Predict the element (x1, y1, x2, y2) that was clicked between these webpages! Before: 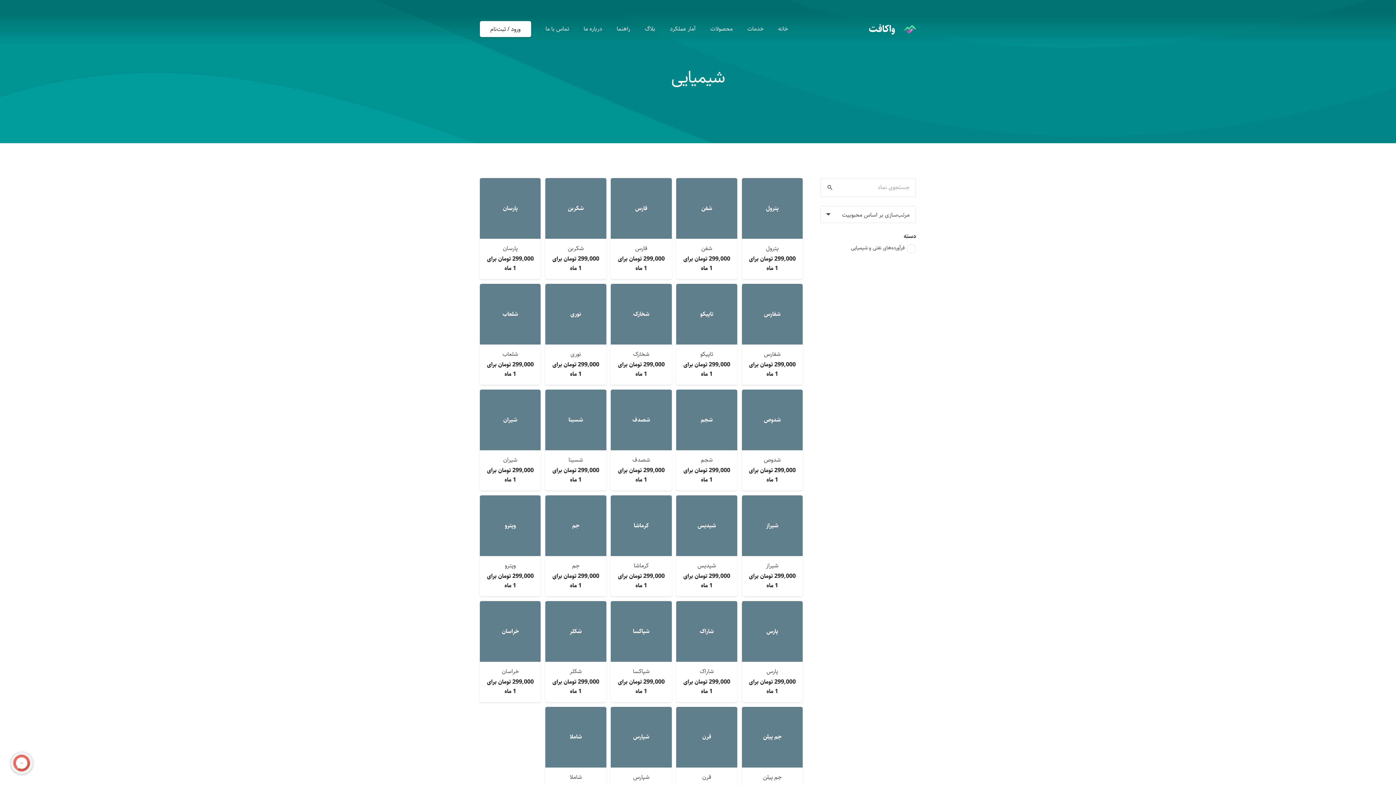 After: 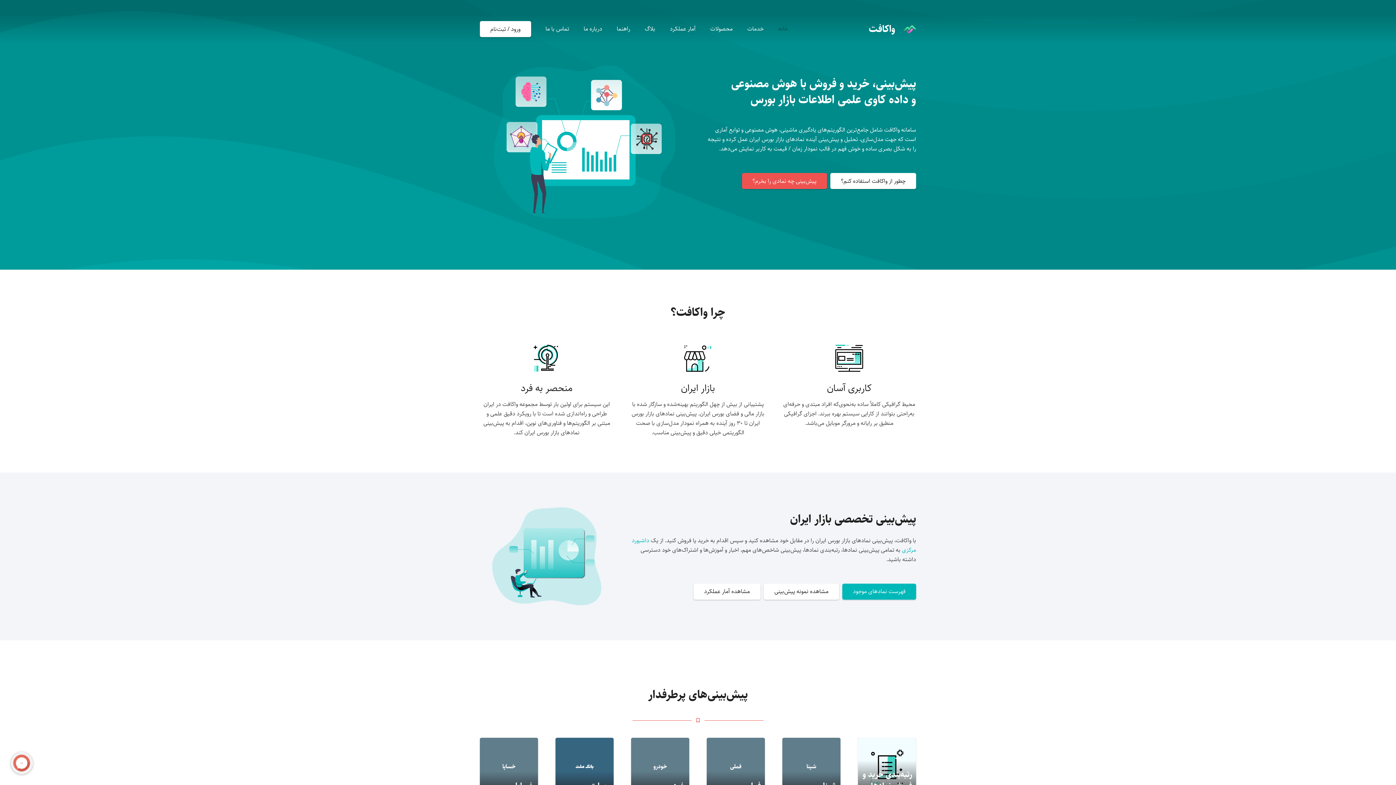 Action: bbox: (903, 22, 916, 35) label: پیوند